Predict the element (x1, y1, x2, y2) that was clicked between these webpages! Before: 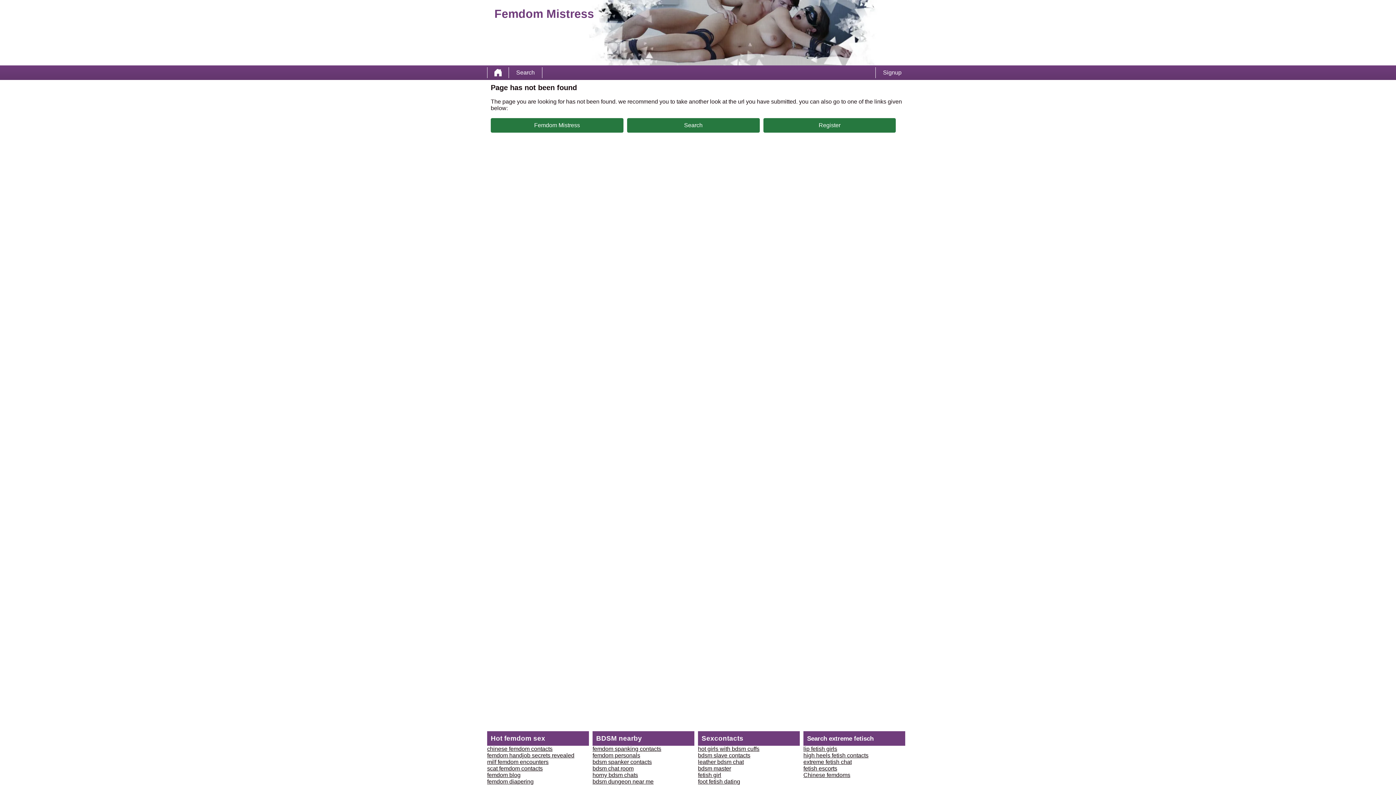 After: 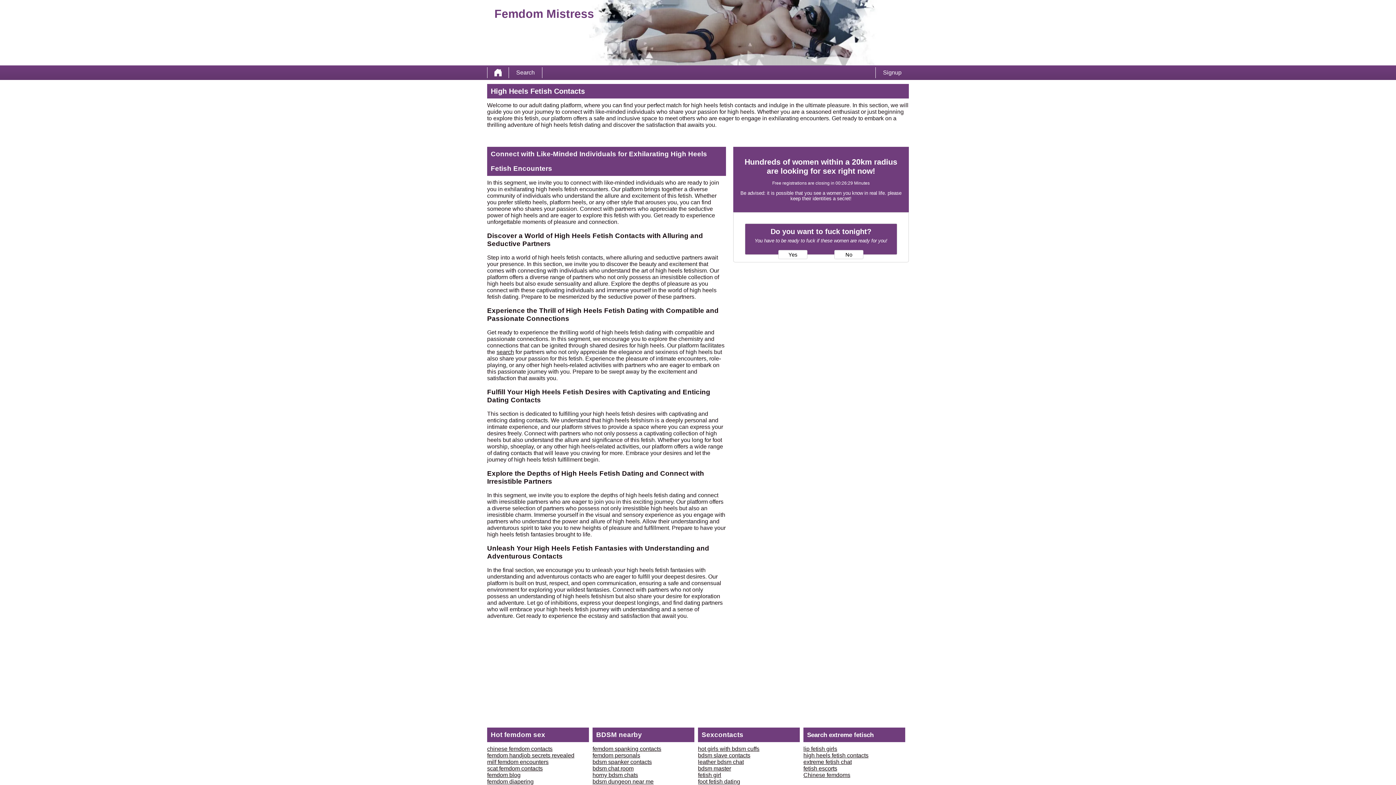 Action: bbox: (803, 752, 868, 758) label: high heels fetish contacts